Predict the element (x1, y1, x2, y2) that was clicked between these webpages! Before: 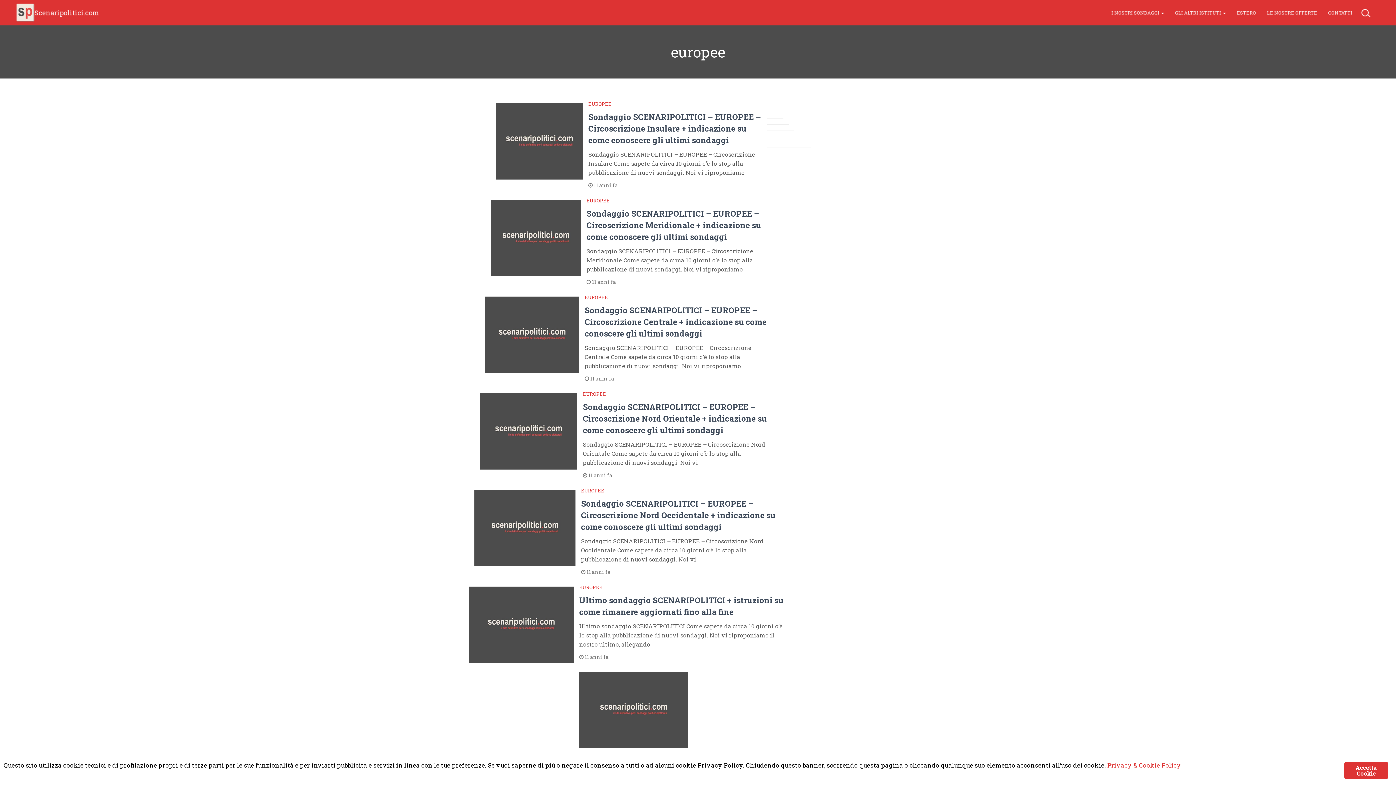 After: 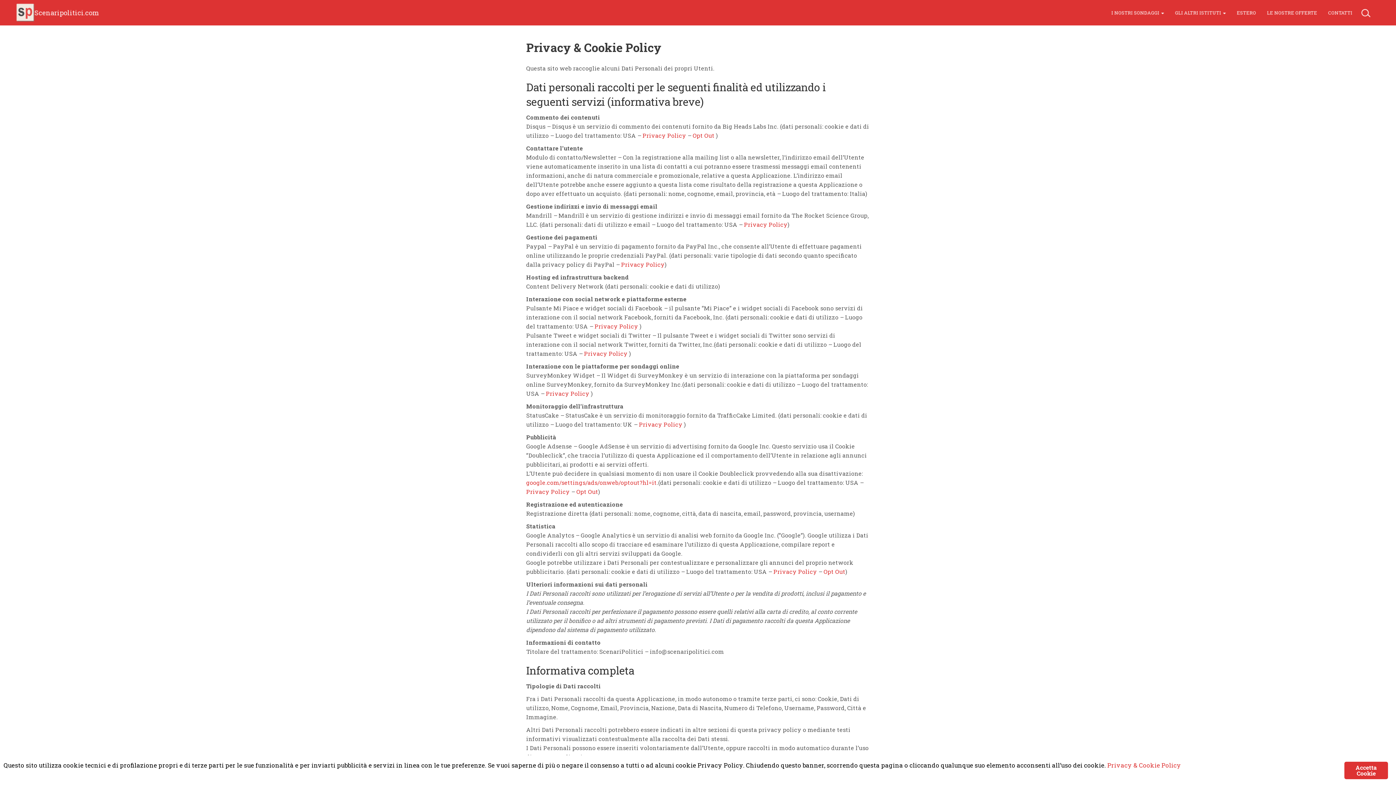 Action: label: Privacy & Cookie Policy bbox: (1107, 761, 1181, 769)